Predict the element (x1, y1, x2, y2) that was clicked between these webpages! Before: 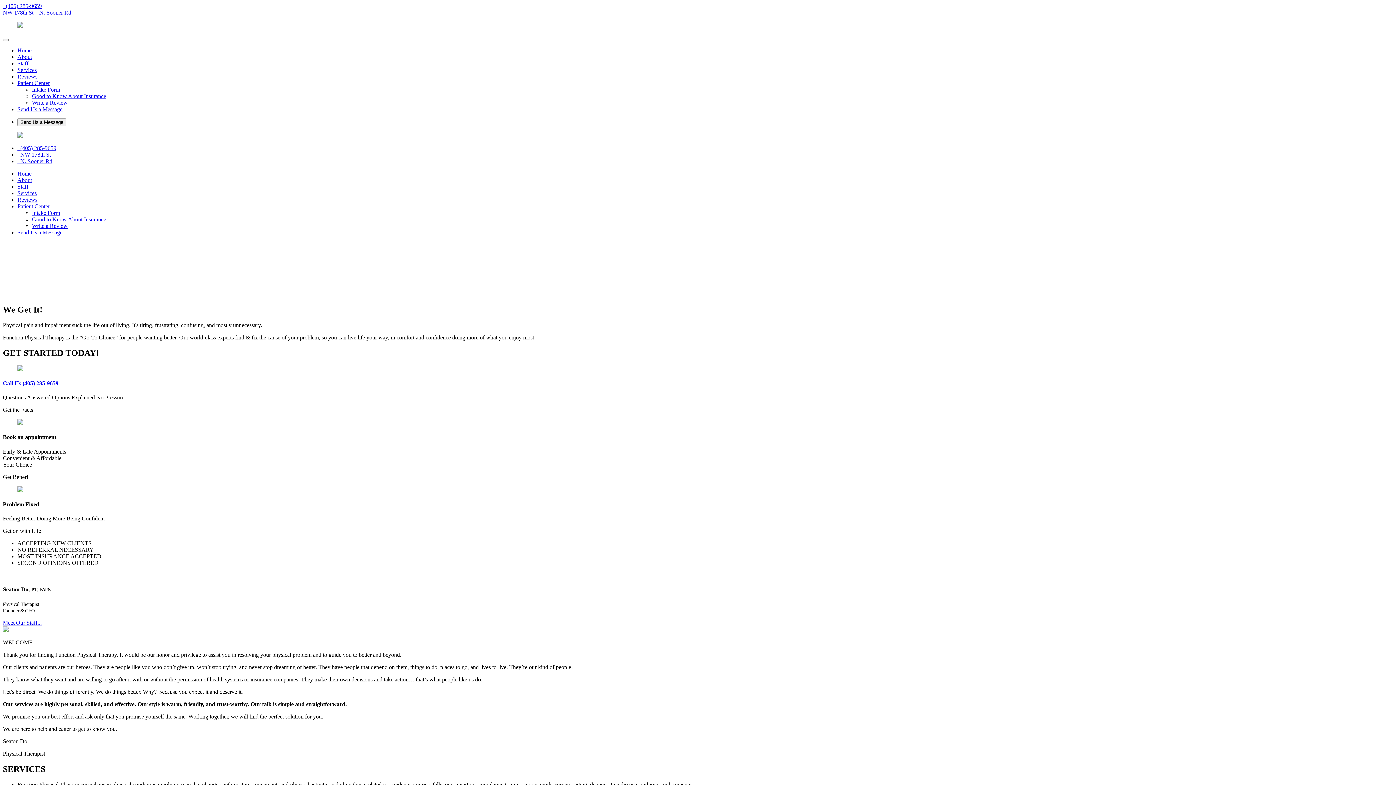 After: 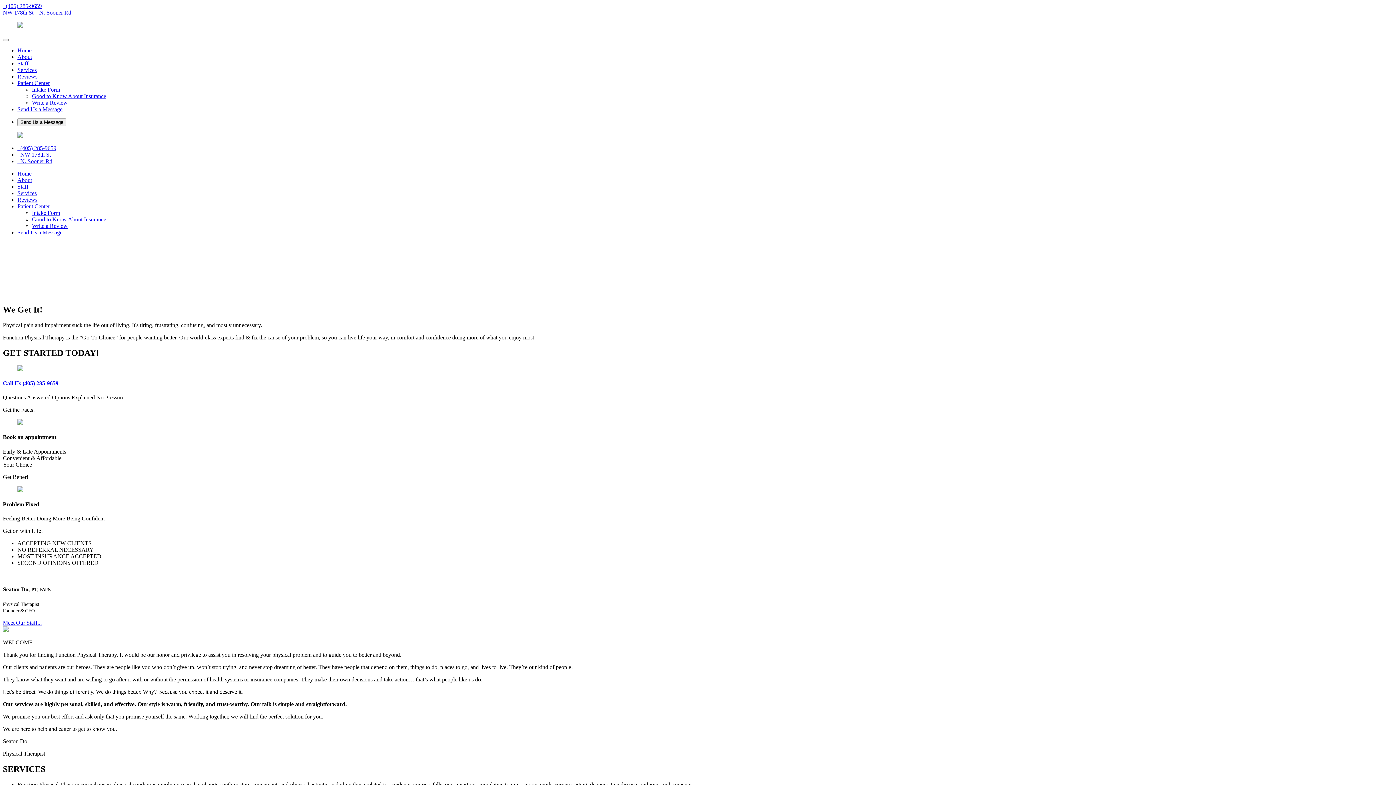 Action: bbox: (37, 9, 71, 15) label:  N. Sooner Rd